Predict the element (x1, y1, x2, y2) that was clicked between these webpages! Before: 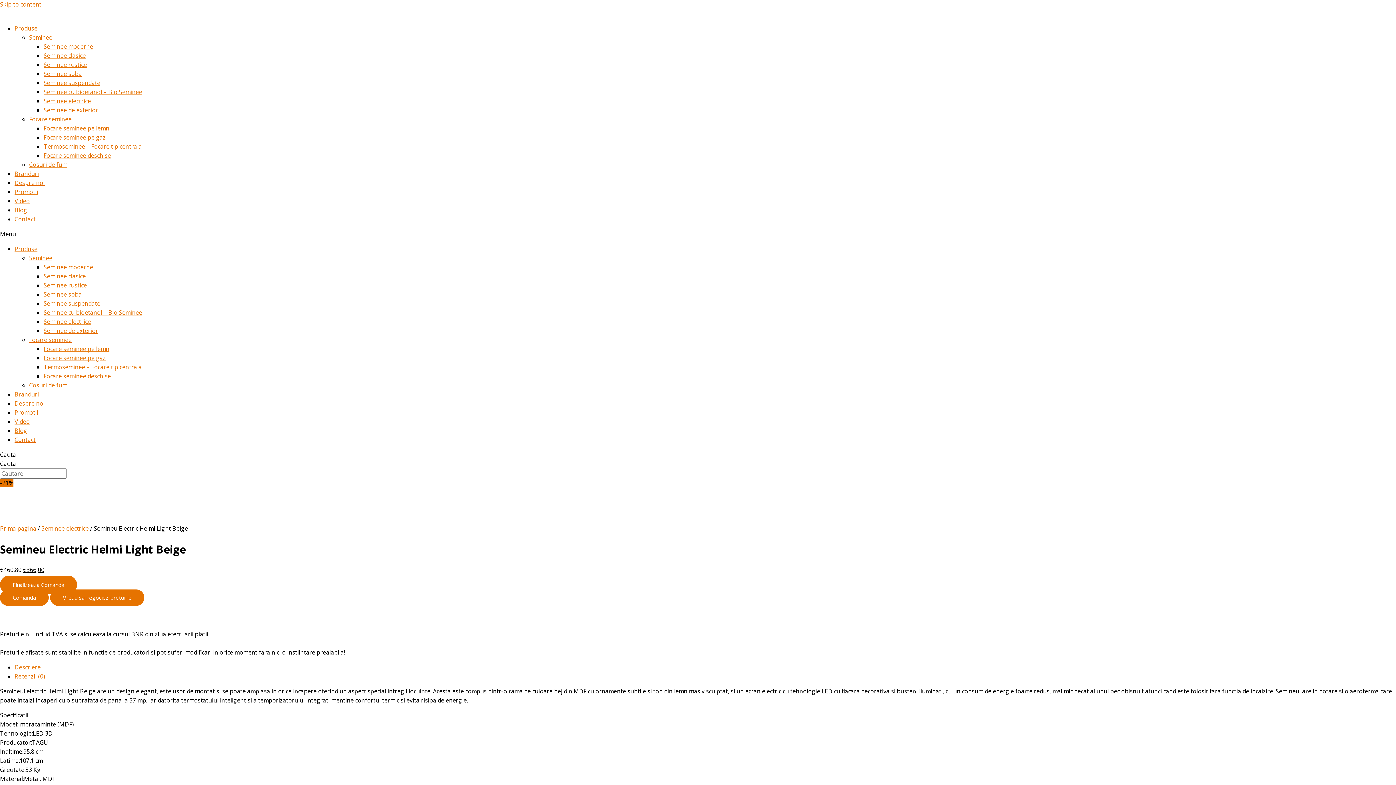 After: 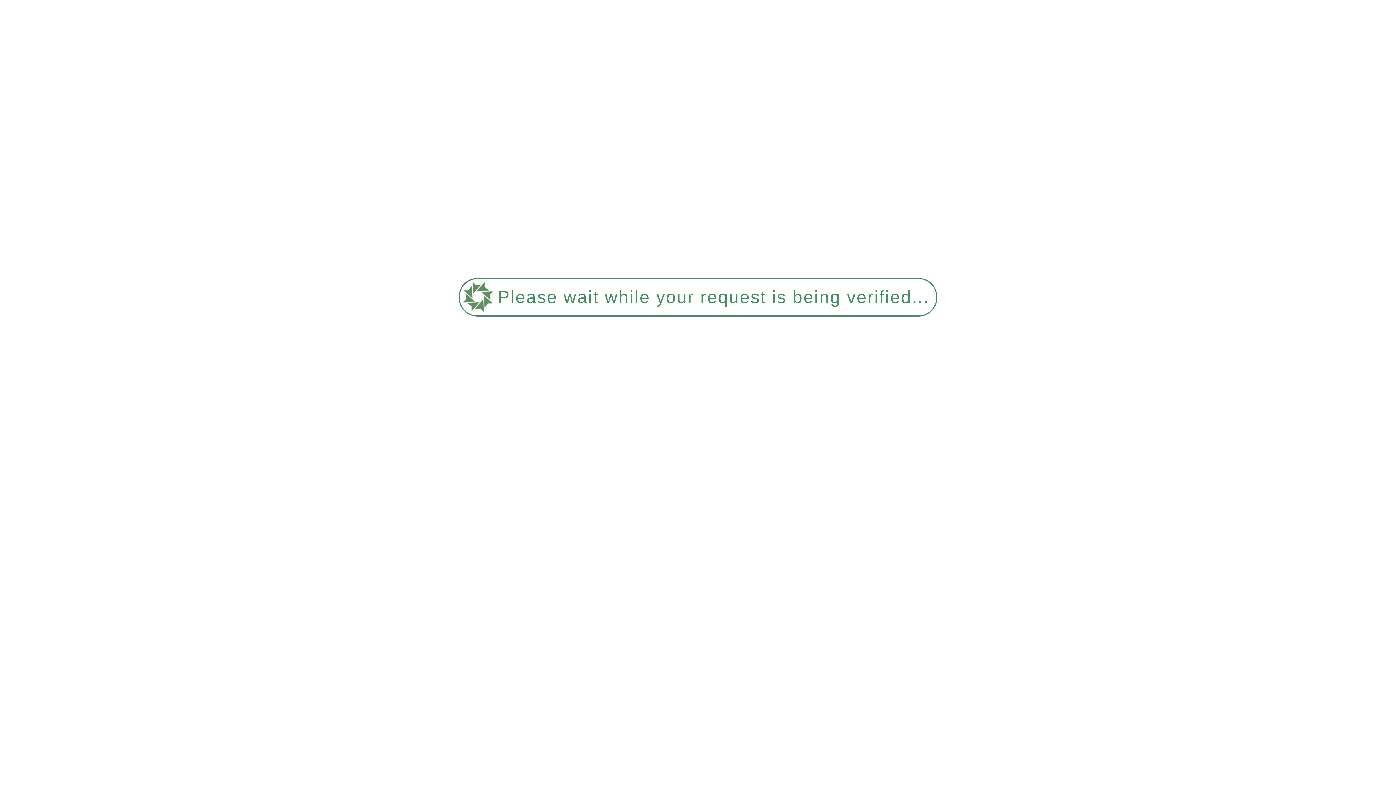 Action: label: Seminee moderne bbox: (43, 42, 93, 50)